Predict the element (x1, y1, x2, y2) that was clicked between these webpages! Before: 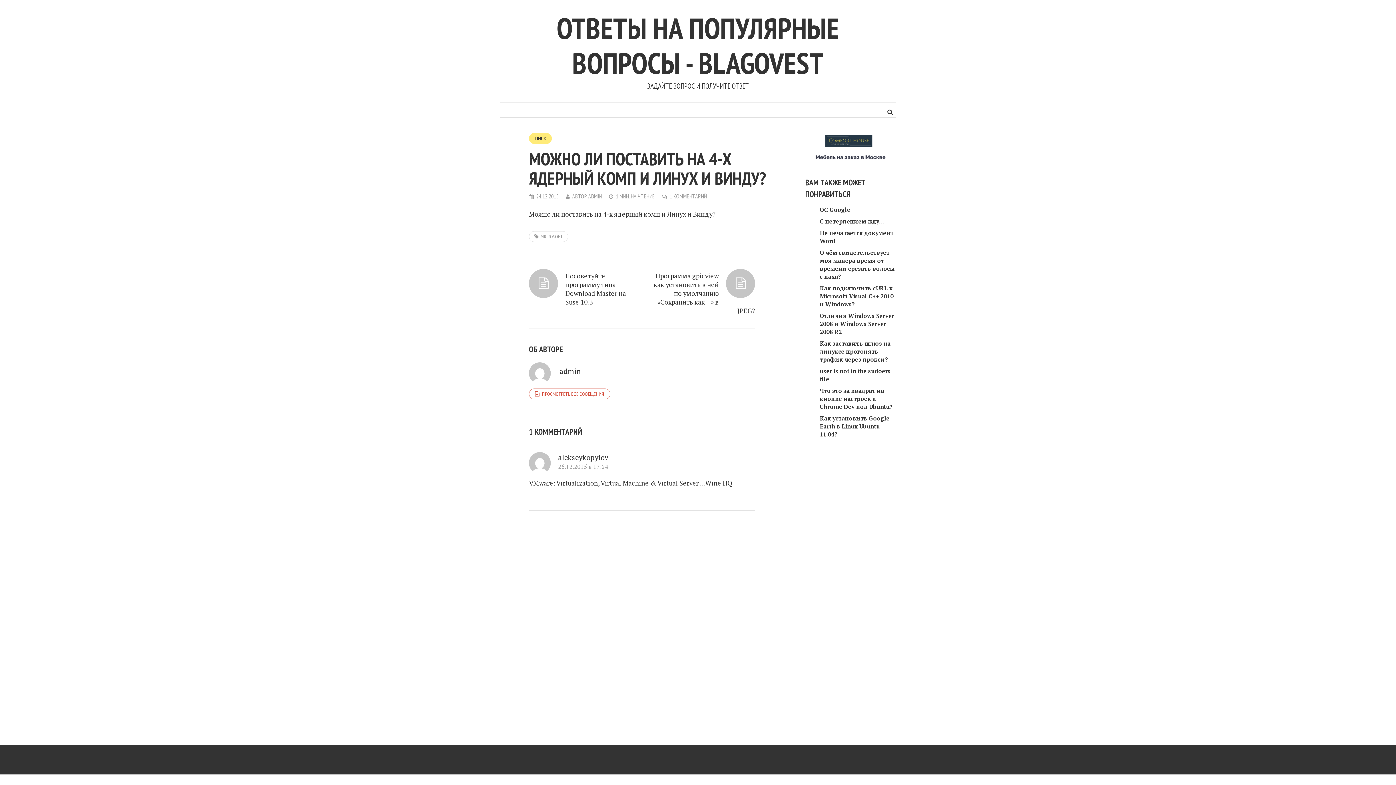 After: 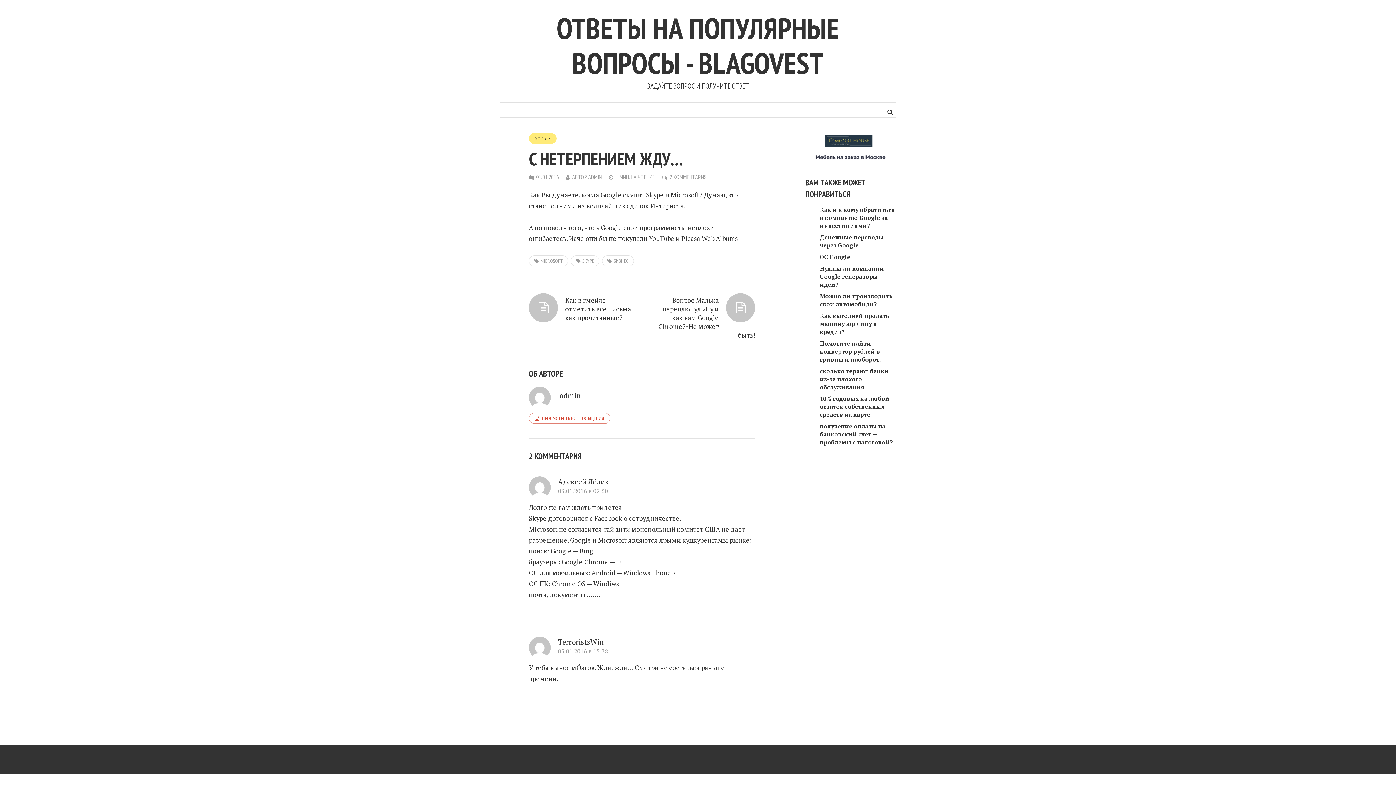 Action: bbox: (820, 217, 885, 225) label: С нетерпением жду…